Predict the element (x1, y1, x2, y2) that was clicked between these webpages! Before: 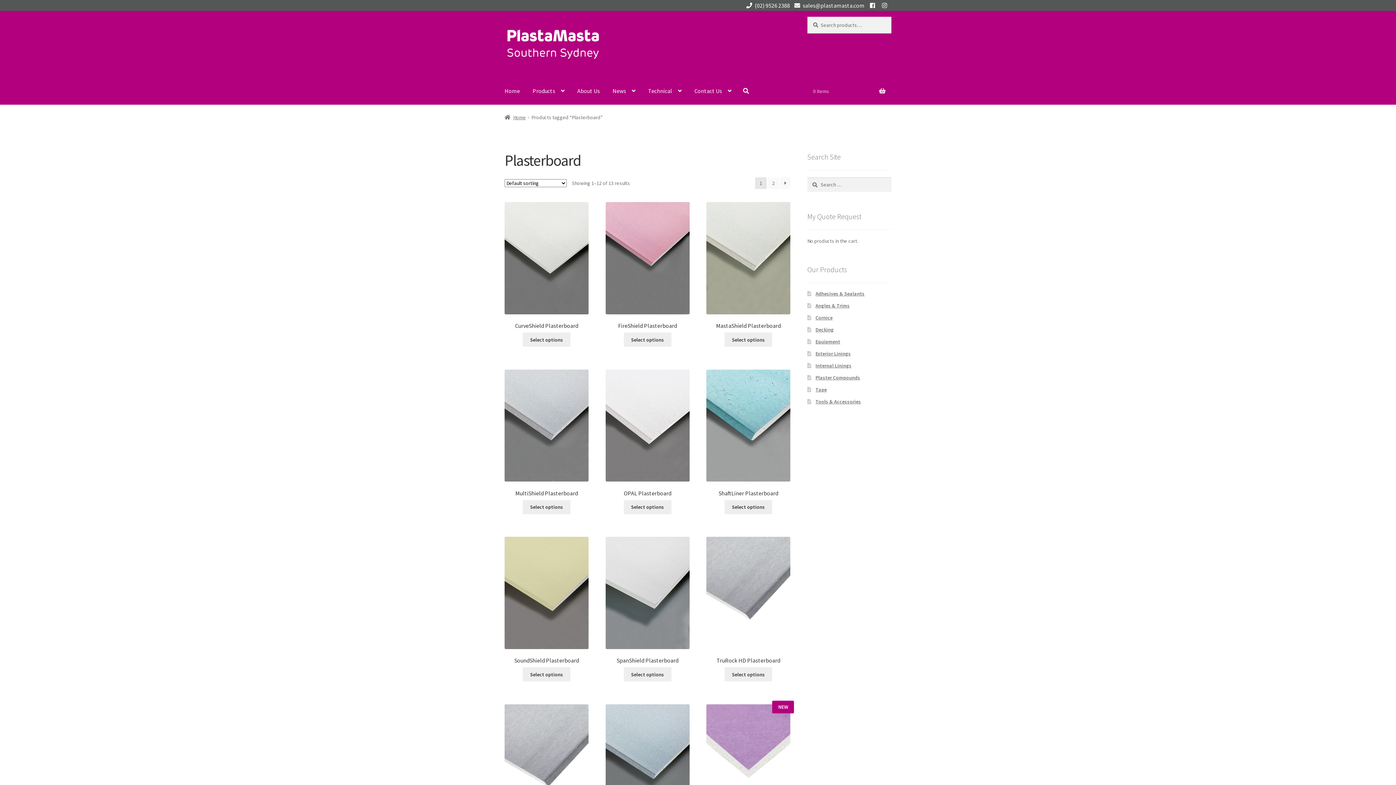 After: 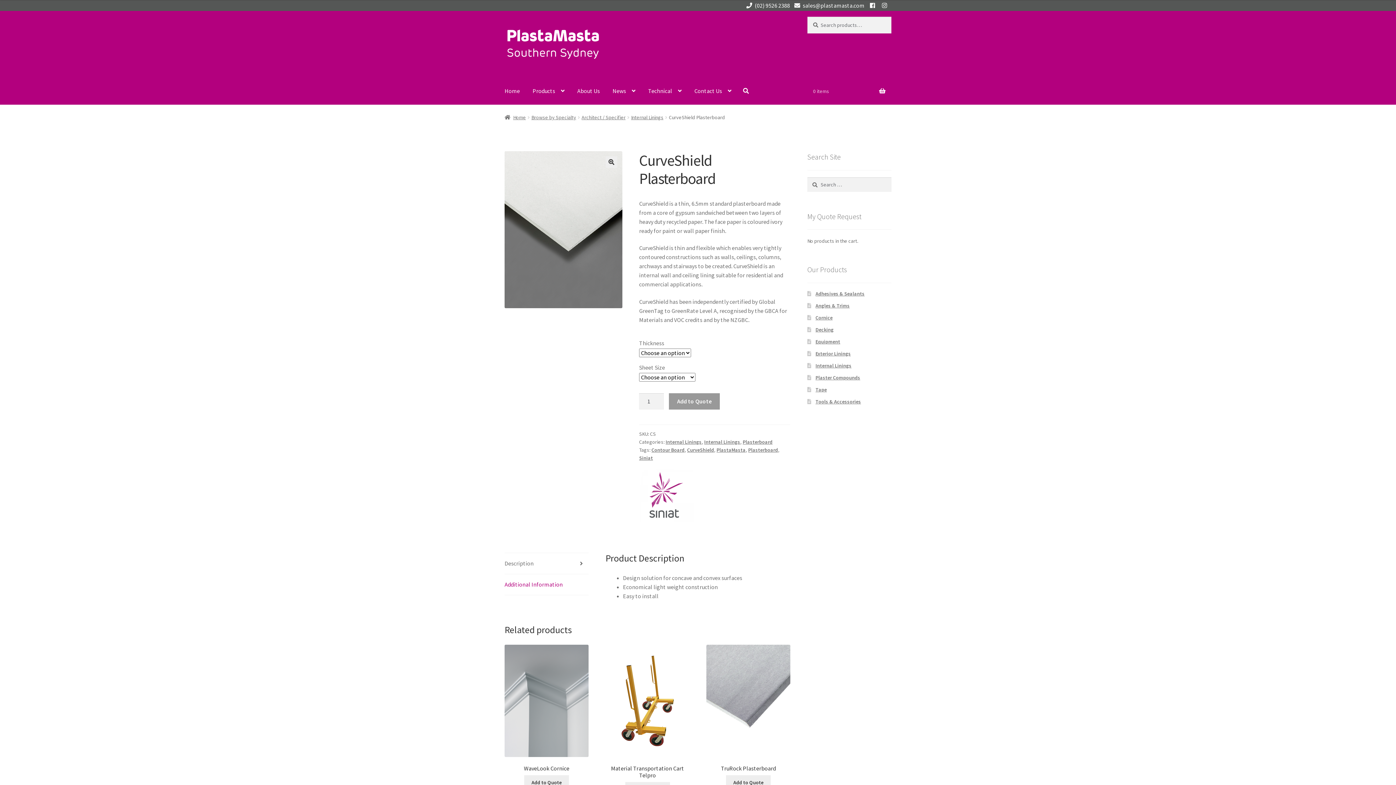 Action: bbox: (504, 202, 588, 329) label: CurveShield Plasterboard